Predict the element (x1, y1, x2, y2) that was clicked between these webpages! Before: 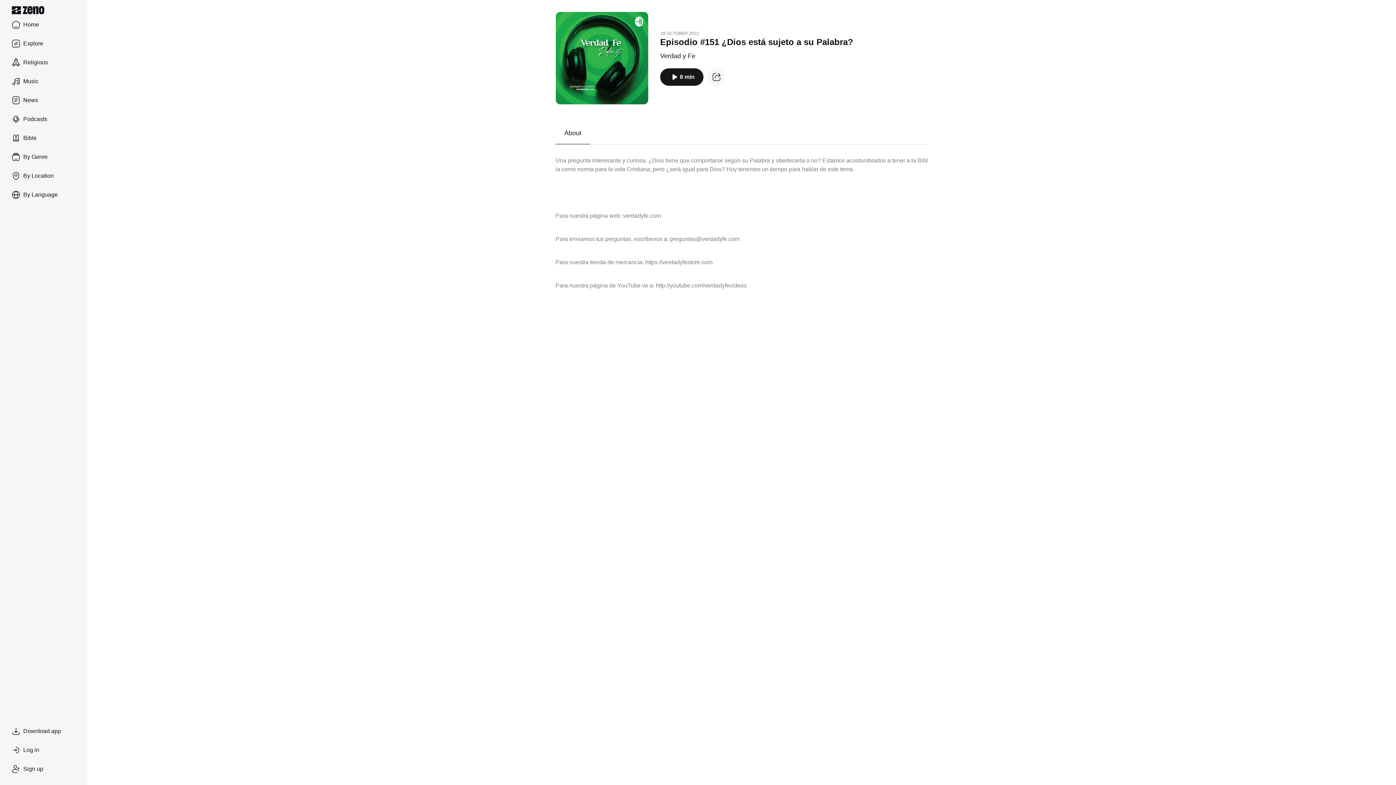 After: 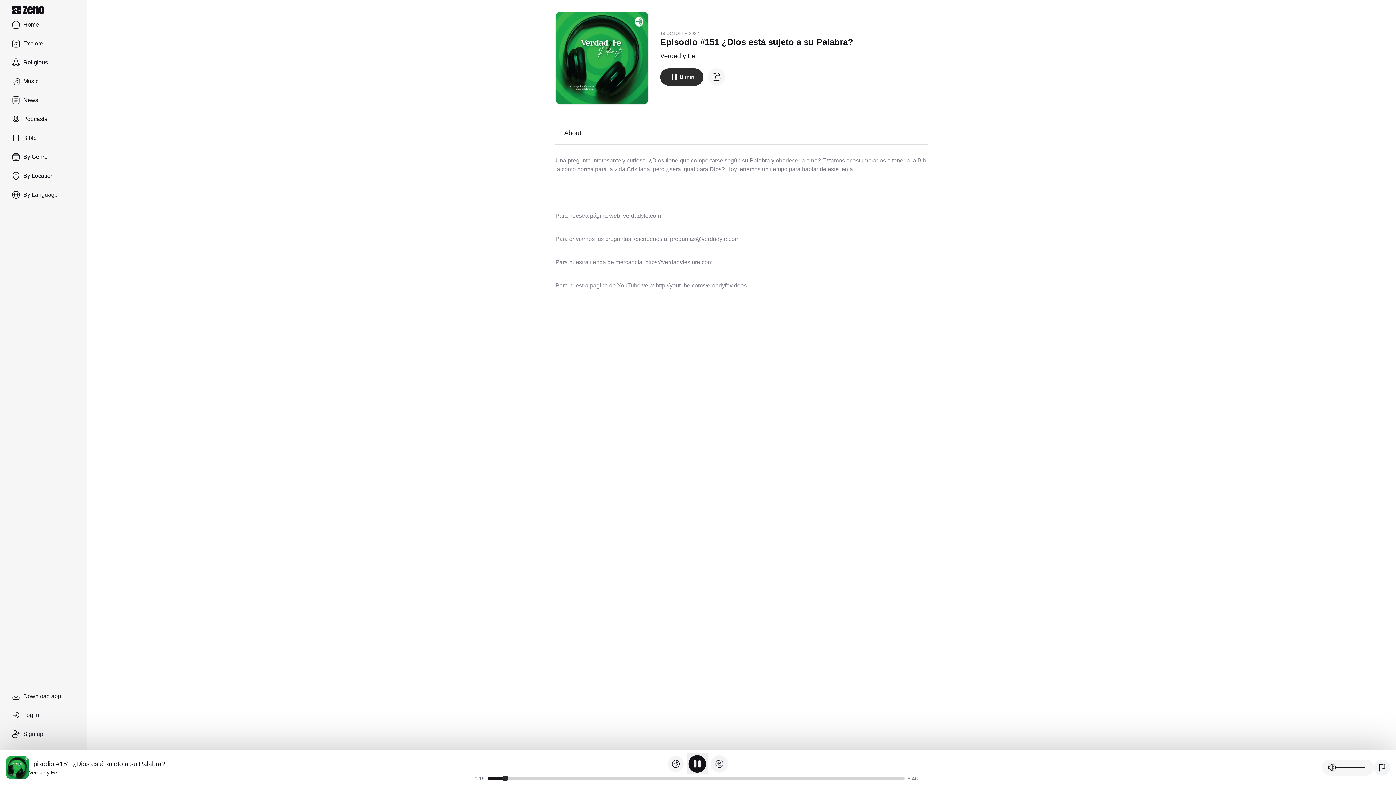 Action: label: 8 min bbox: (660, 68, 703, 85)